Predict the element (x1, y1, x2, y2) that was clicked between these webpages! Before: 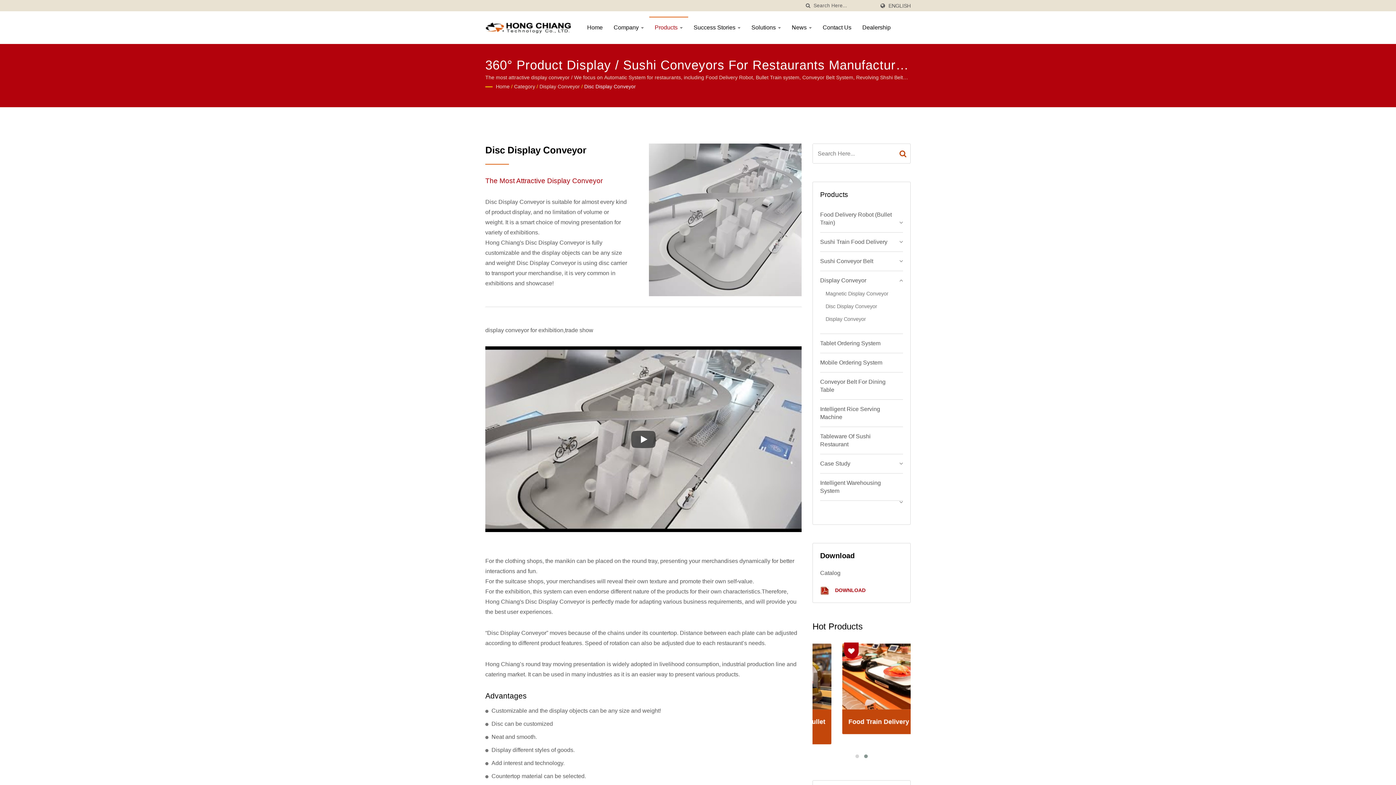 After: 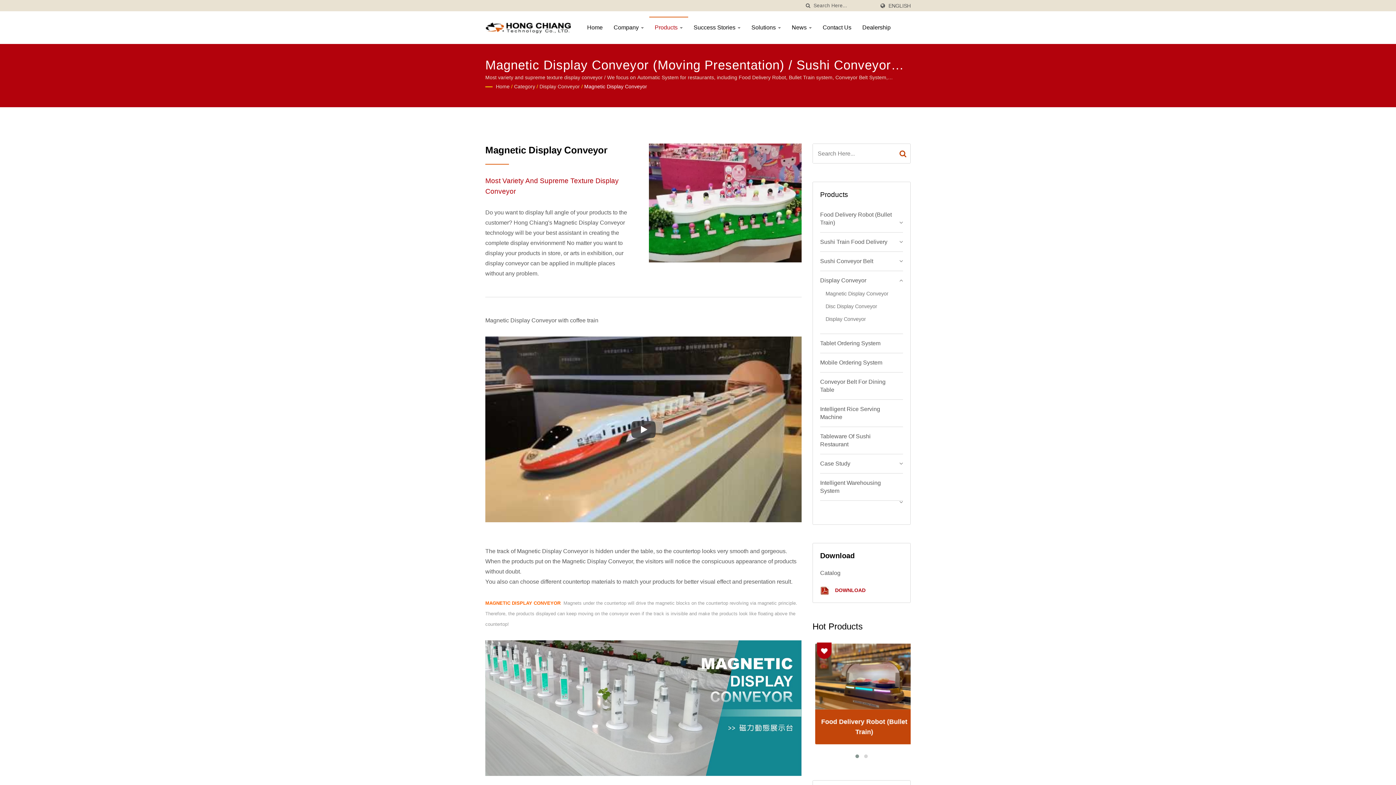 Action: label: Magnetic Display Conveyor bbox: (825, 290, 903, 297)